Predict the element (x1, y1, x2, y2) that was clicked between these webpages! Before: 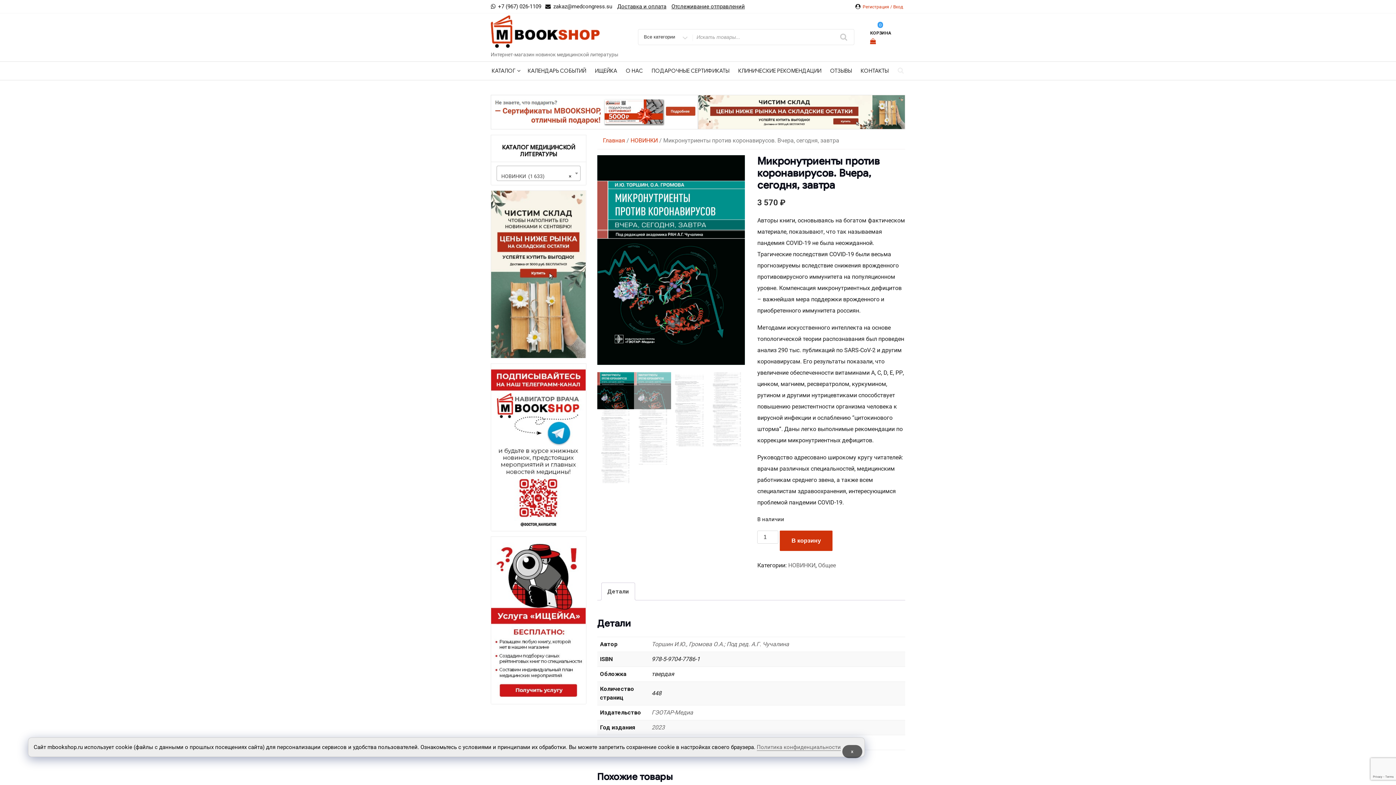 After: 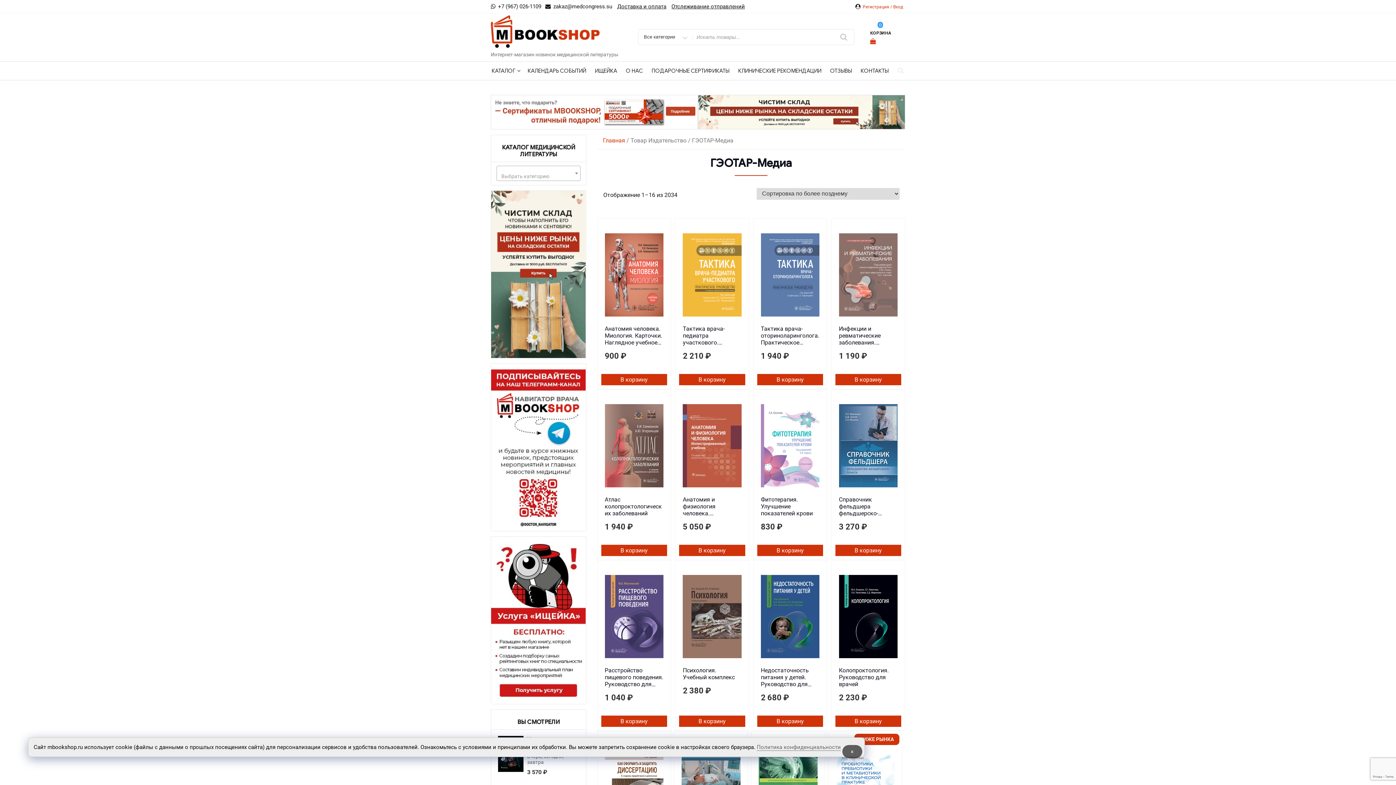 Action: label: ГЭОТАР-Медиа bbox: (651, 709, 693, 716)